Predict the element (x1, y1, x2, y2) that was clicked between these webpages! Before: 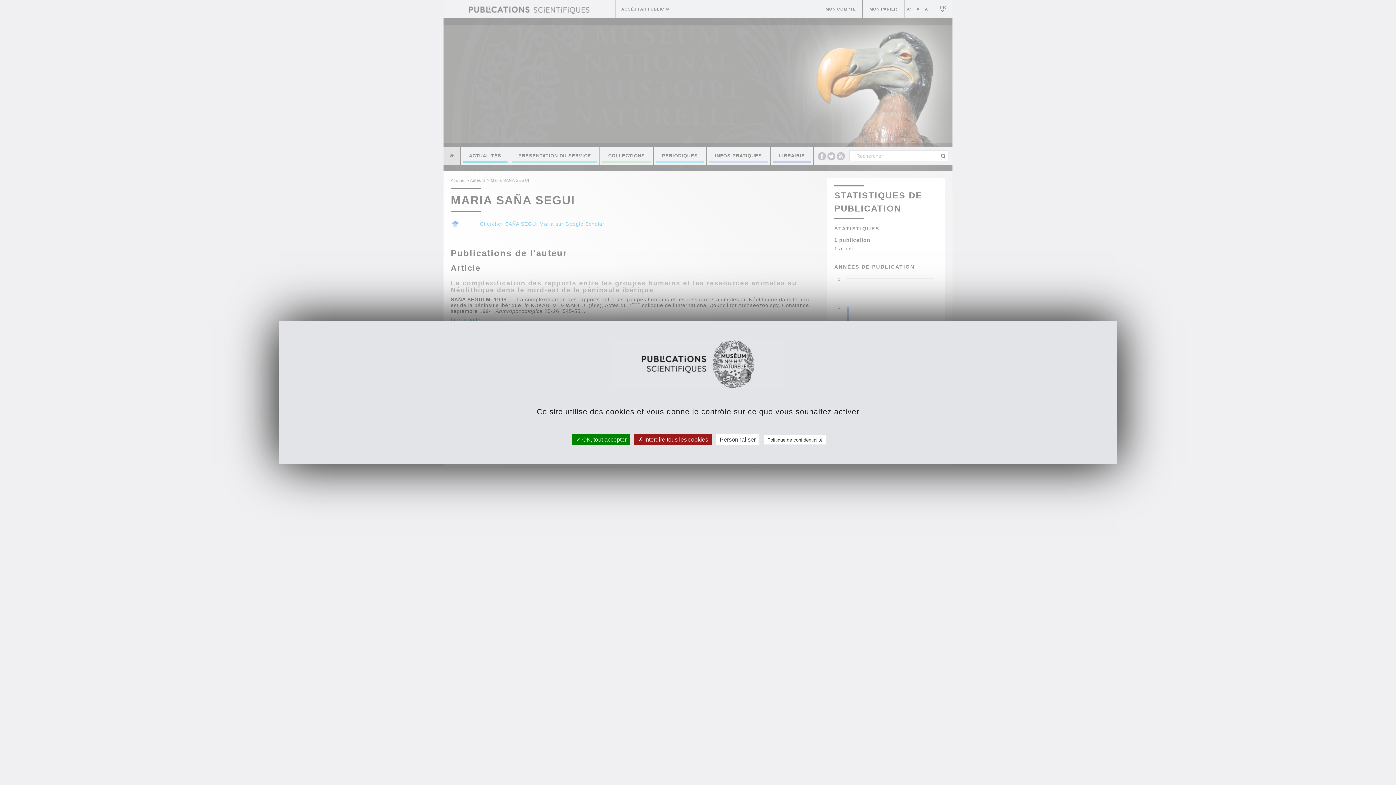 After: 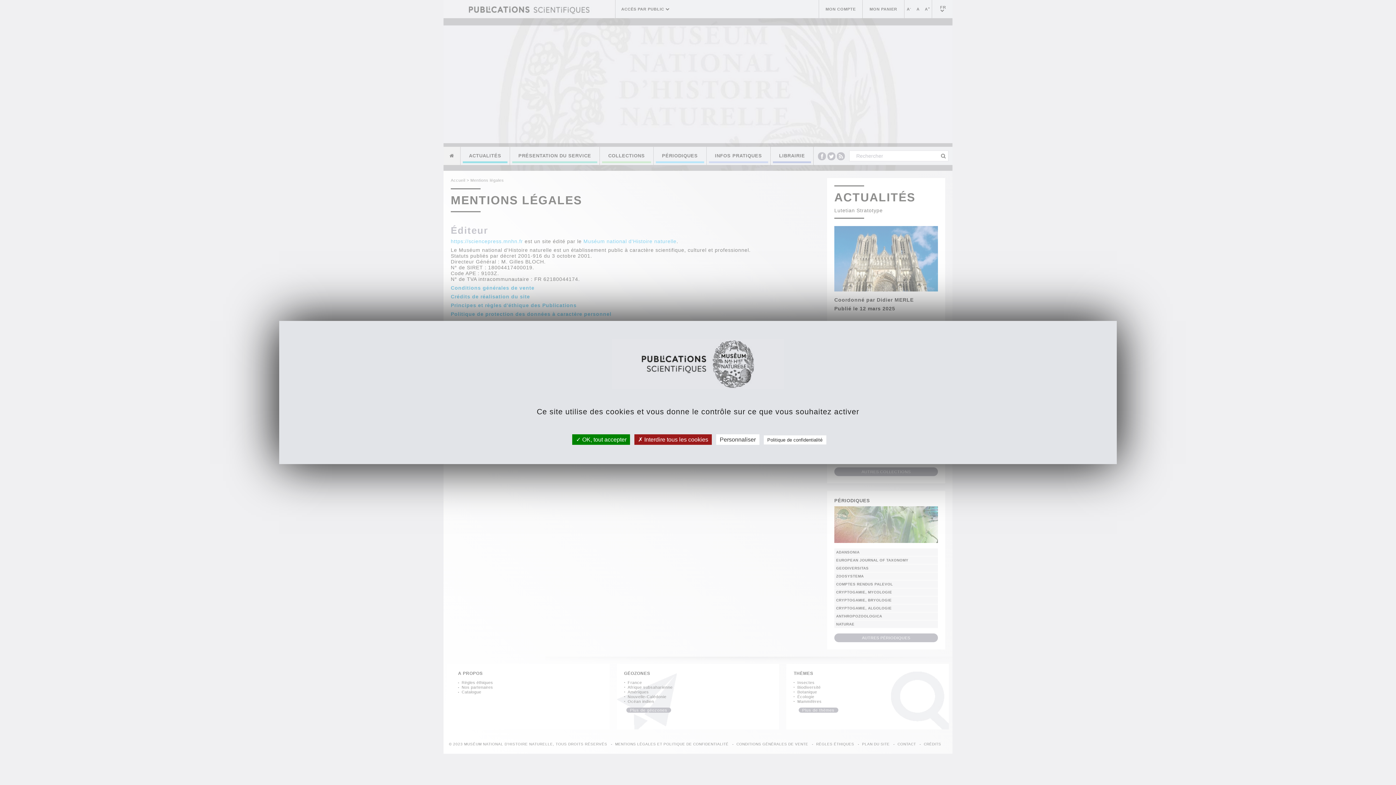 Action: label: Politique de confidentialité bbox: (763, 435, 826, 444)